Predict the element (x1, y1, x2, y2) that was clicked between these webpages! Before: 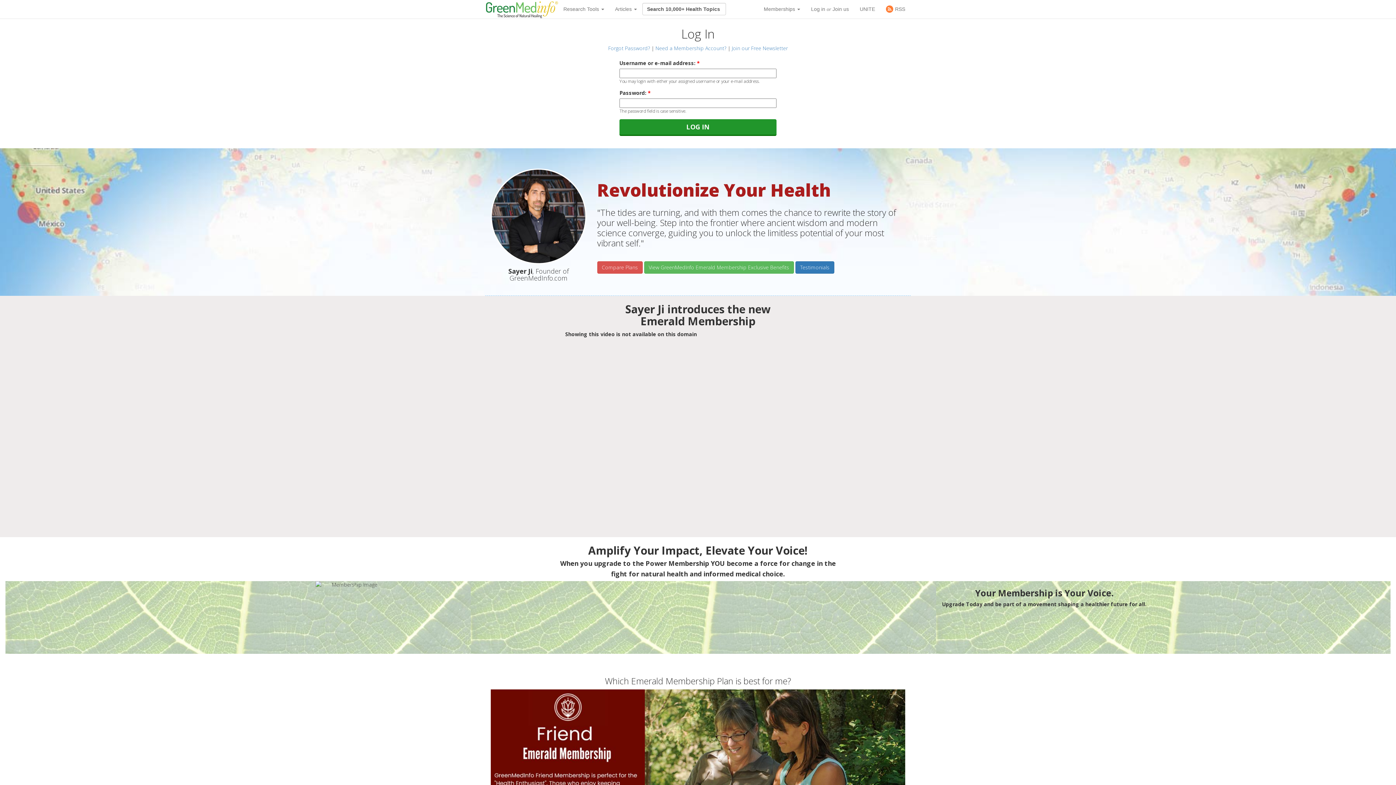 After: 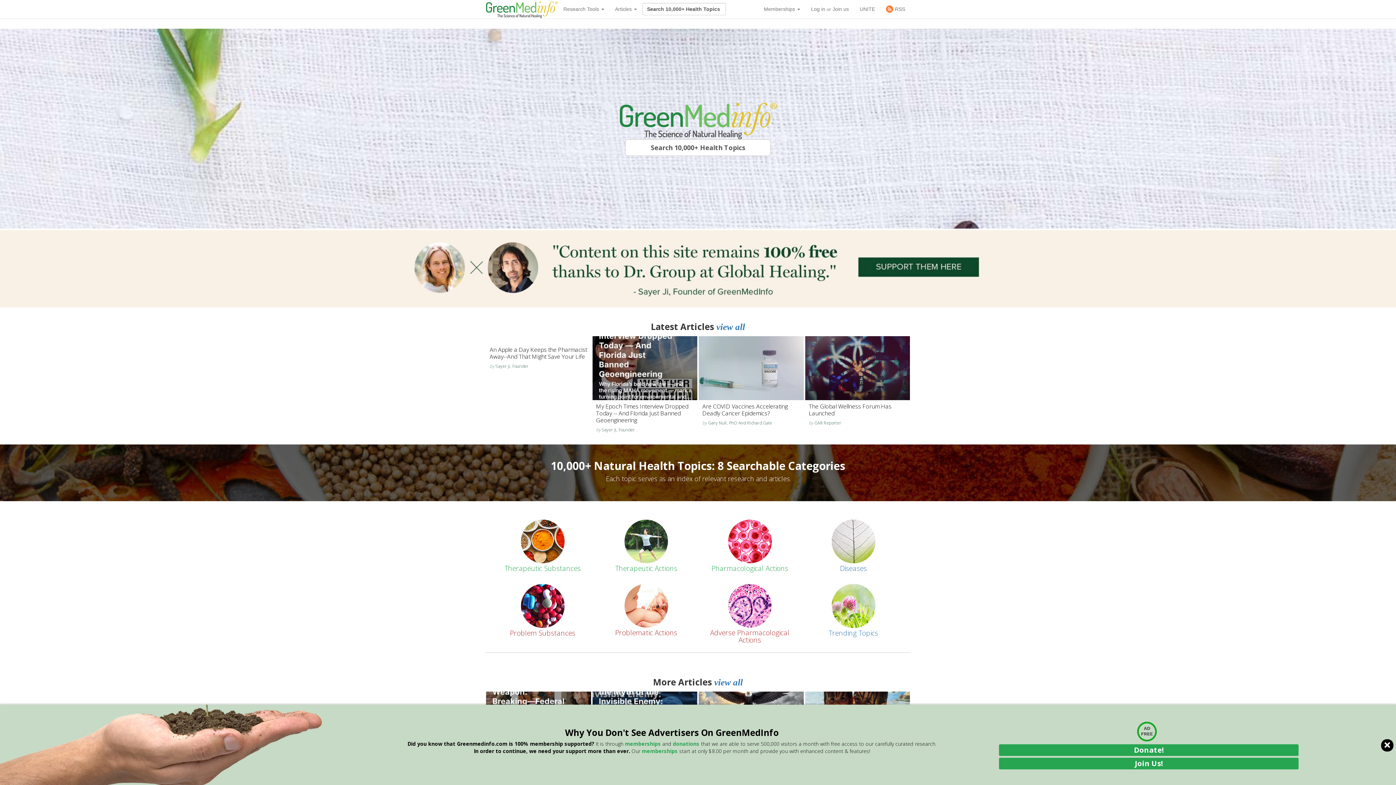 Action: bbox: (485, 0, 558, 18)